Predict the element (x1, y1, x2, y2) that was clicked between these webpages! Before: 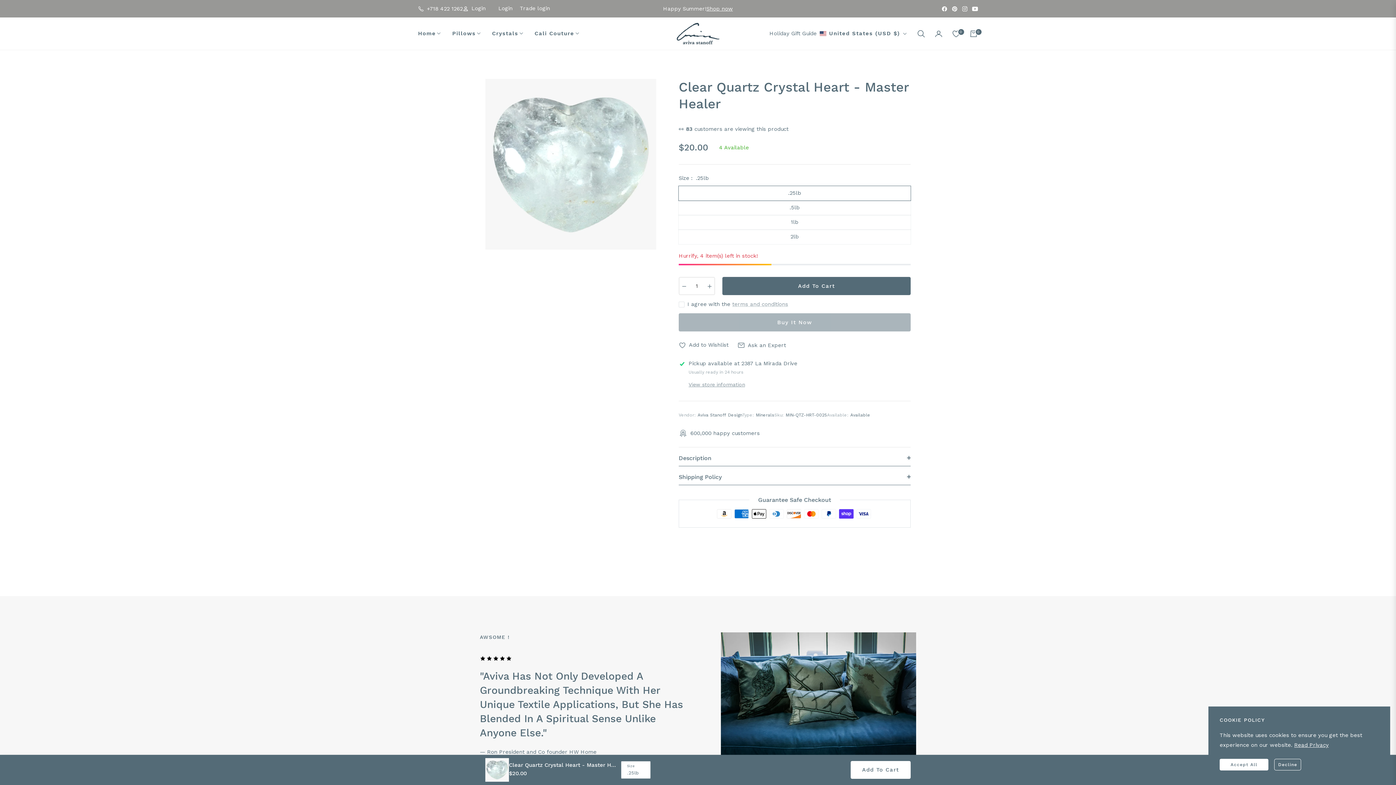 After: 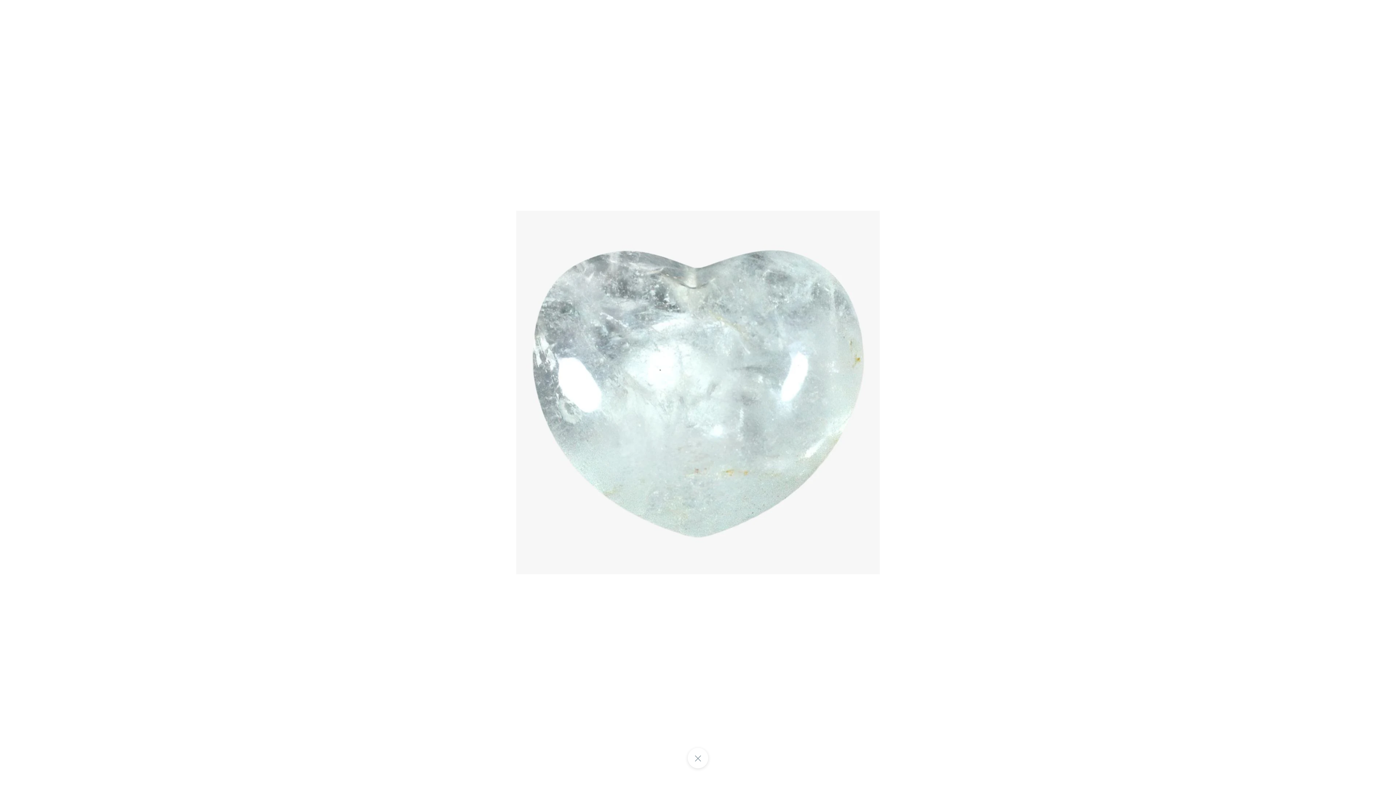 Action: bbox: (485, 78, 656, 249)